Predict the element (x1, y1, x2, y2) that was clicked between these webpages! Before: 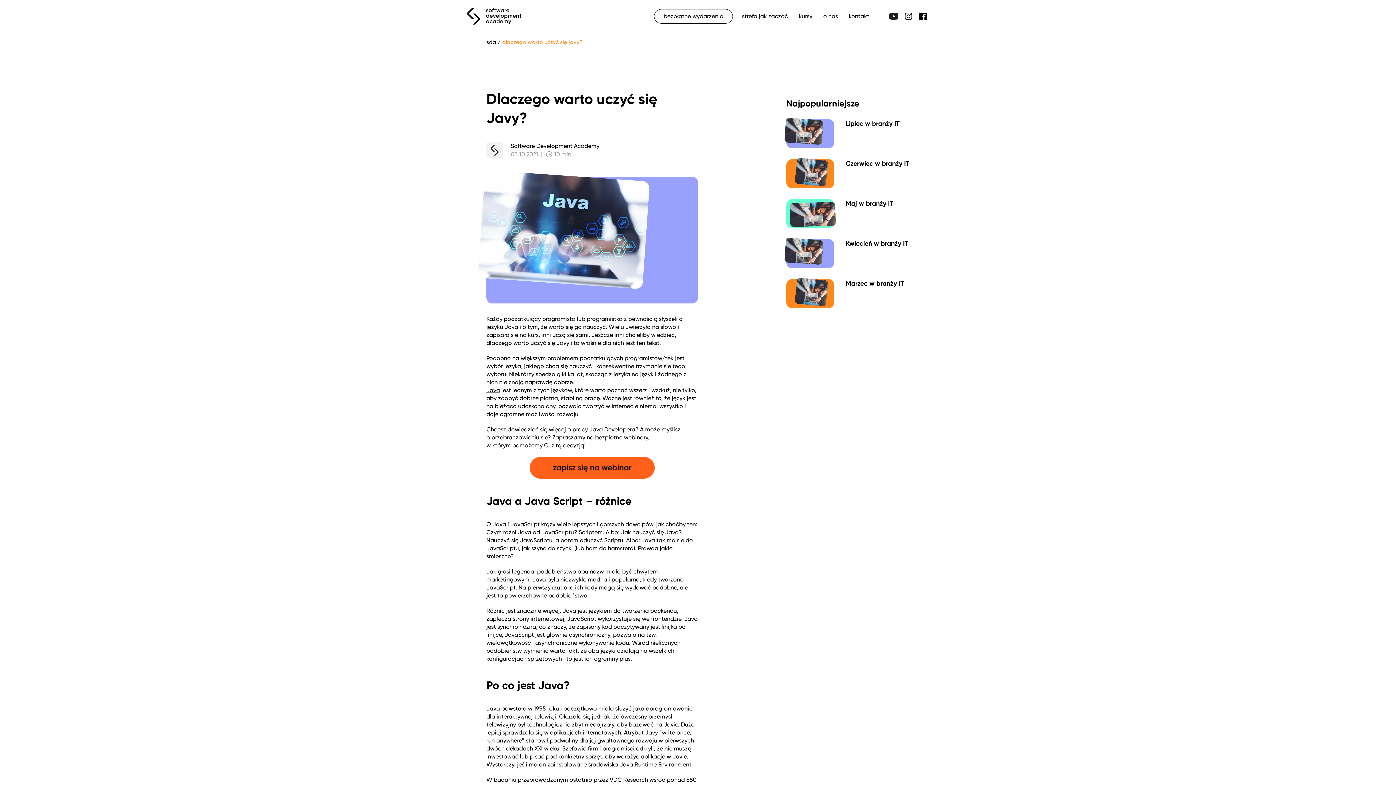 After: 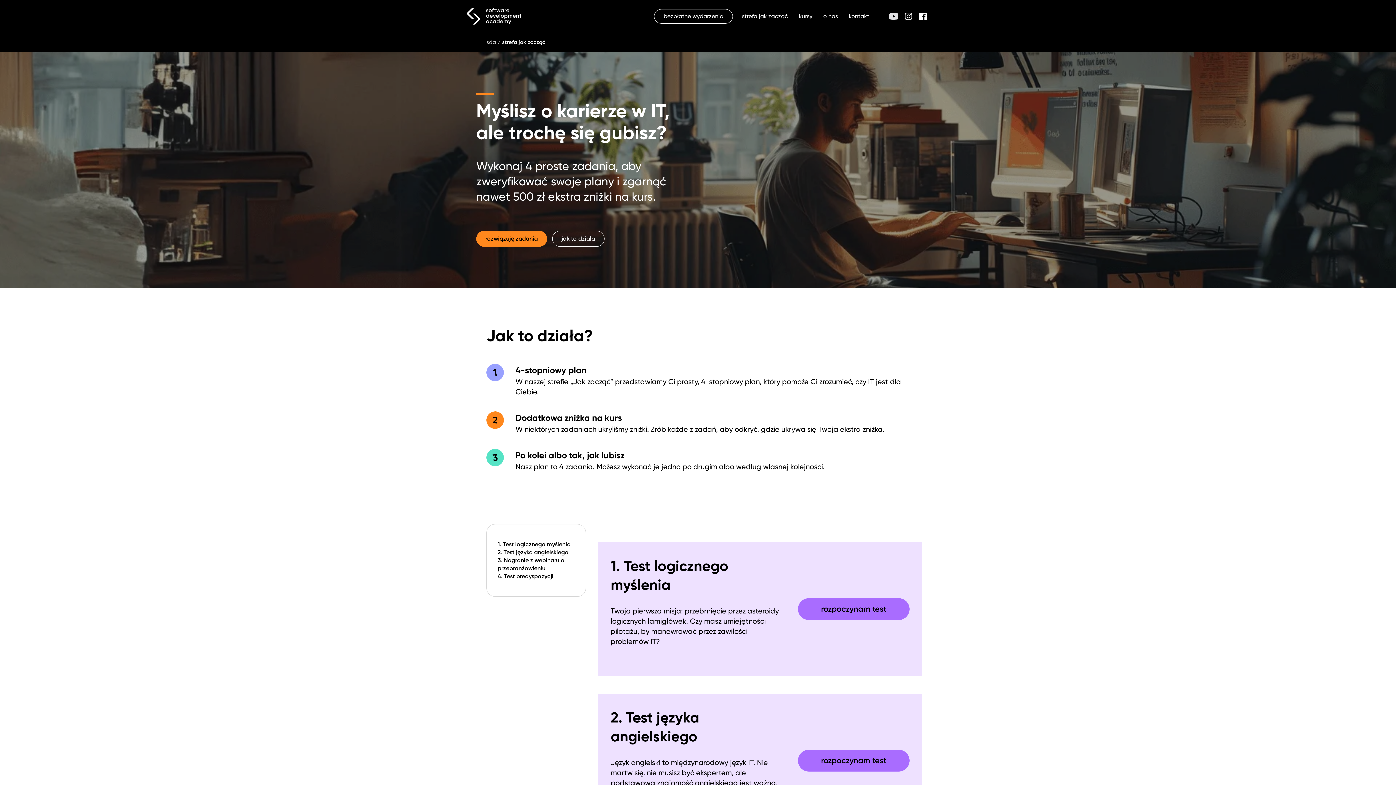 Action: bbox: (740, 4, 790, 28) label: strefa jak zacząć